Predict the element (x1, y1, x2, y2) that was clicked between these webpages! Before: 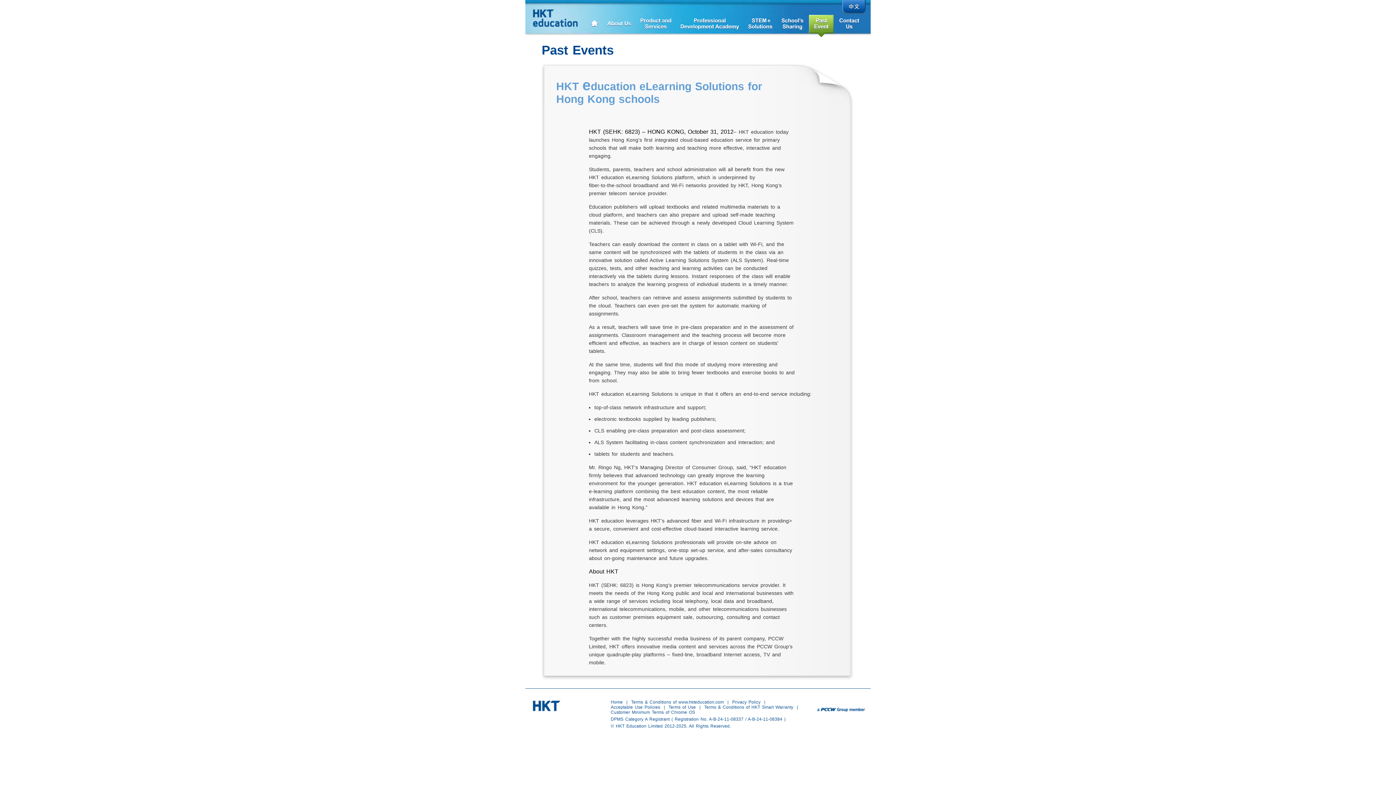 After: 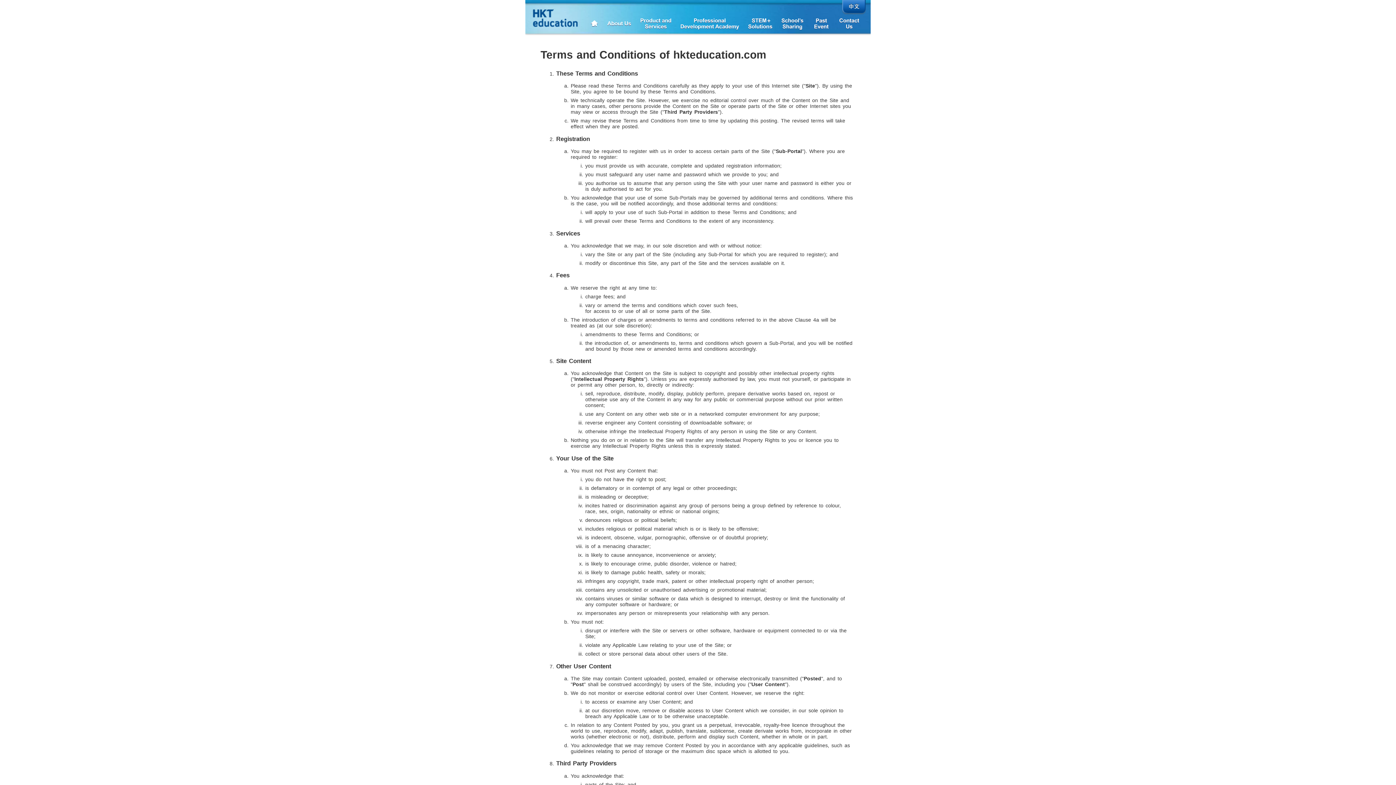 Action: label: Terms & Conditions of www.hkteducation.com bbox: (629, 700, 725, 705)